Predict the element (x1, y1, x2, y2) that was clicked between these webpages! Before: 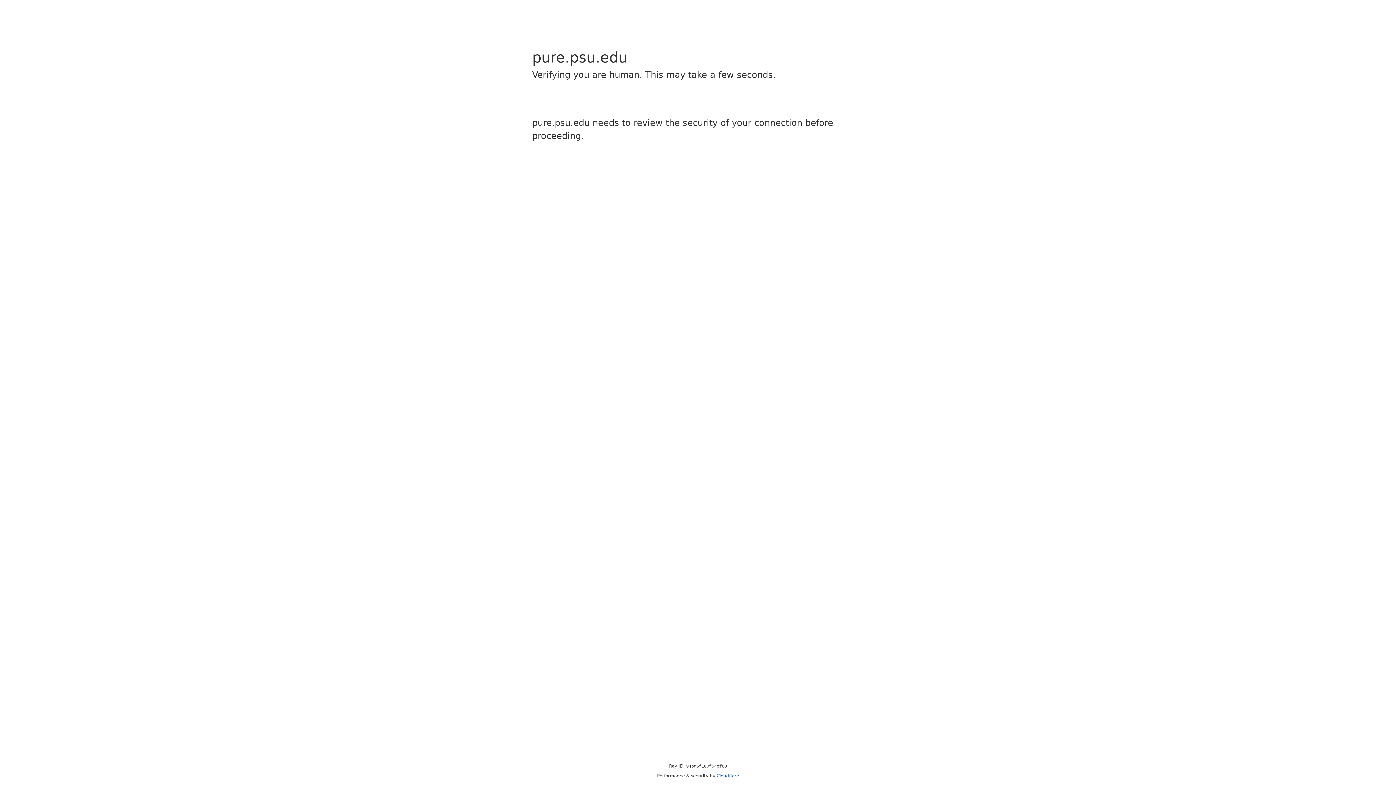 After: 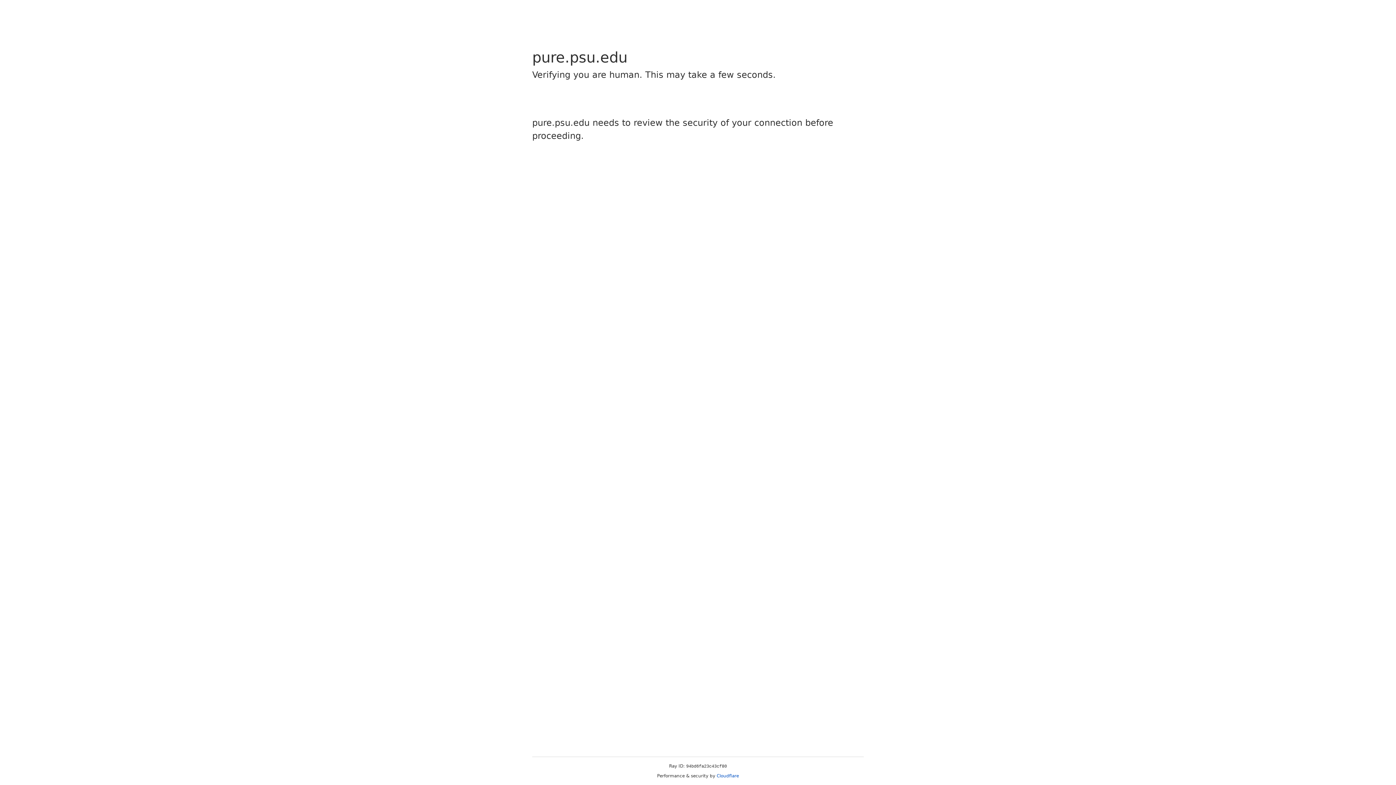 Action: bbox: (716, 773, 739, 778) label: Cloudflare